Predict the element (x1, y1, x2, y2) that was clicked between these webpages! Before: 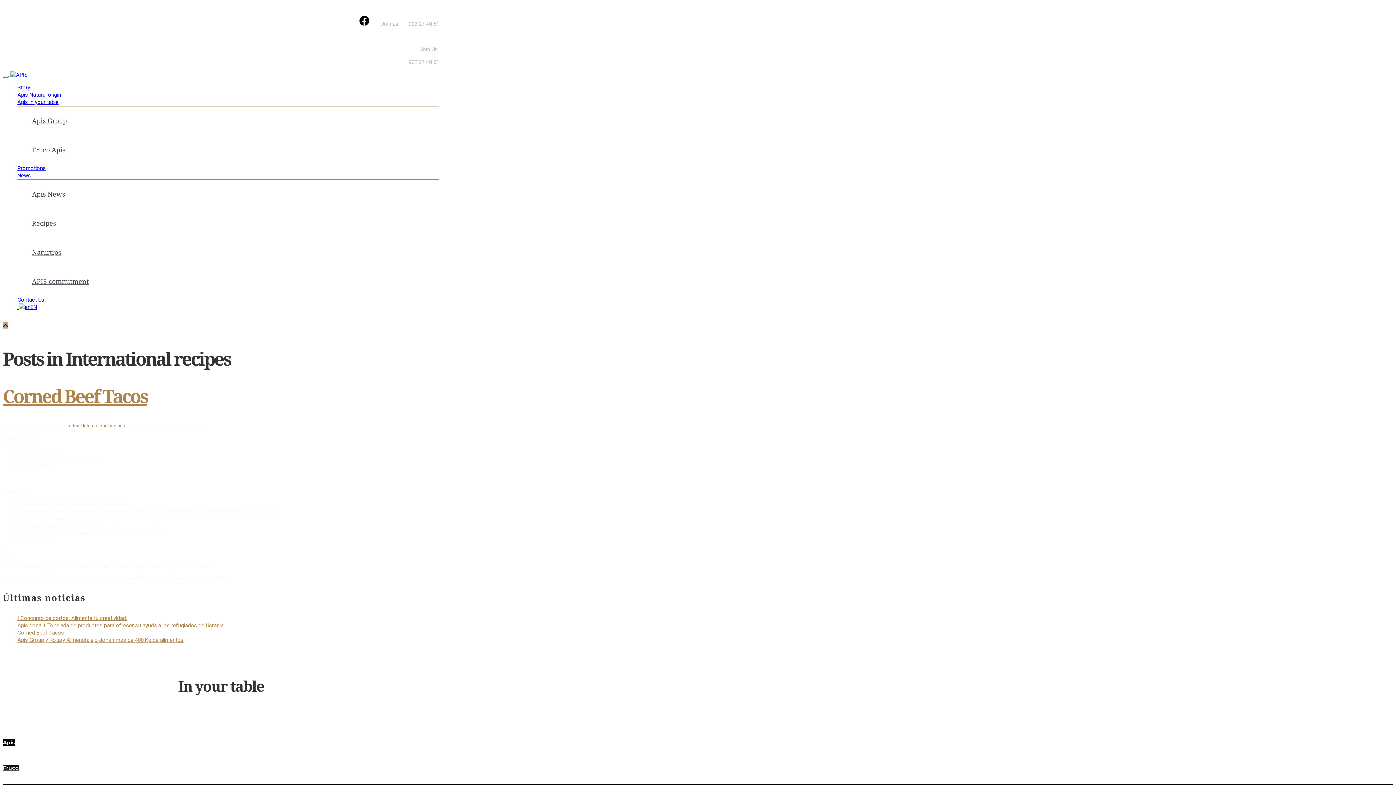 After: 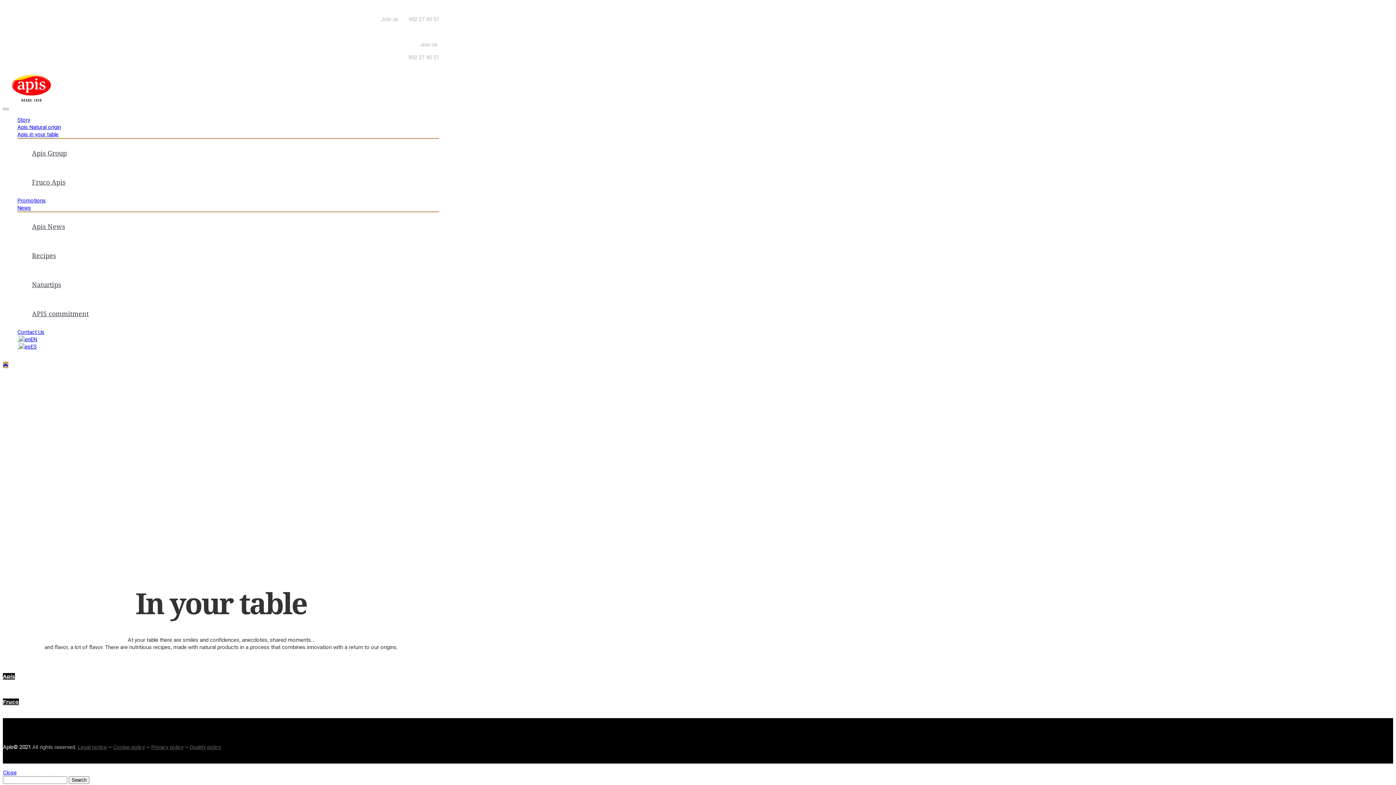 Action: label: Apis in your table bbox: (17, 98, 58, 105)